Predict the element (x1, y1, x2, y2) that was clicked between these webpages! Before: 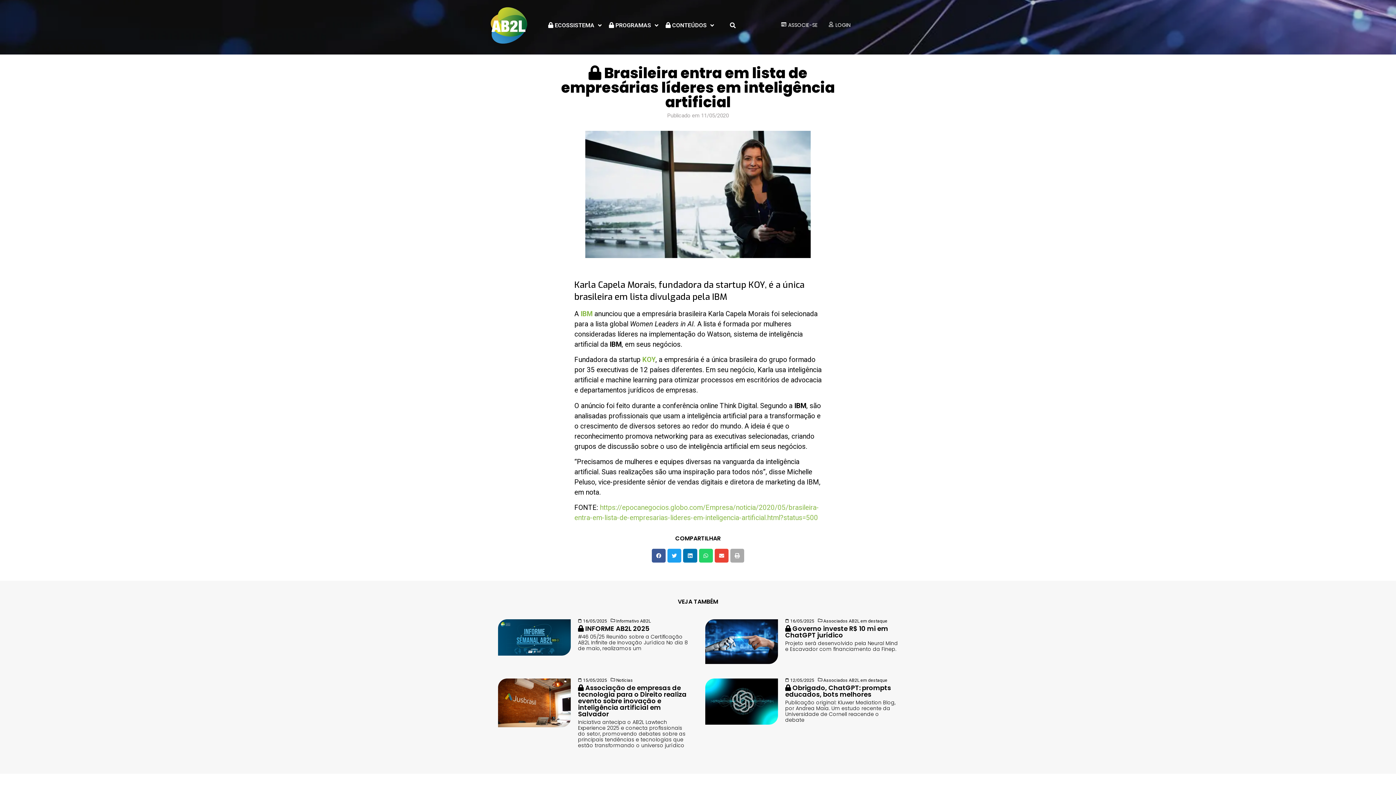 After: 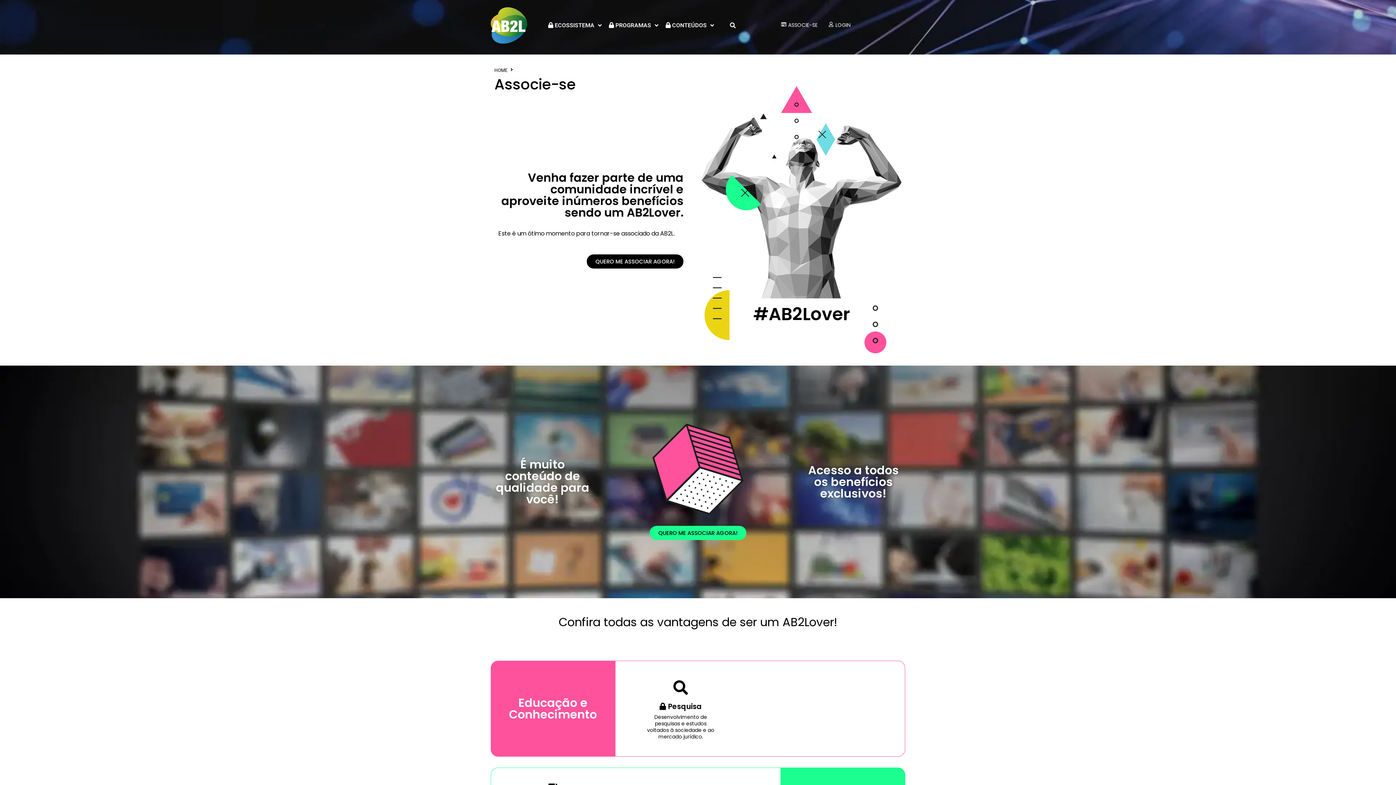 Action: label: ASSOCIE-SE bbox: (781, 21, 817, 29)